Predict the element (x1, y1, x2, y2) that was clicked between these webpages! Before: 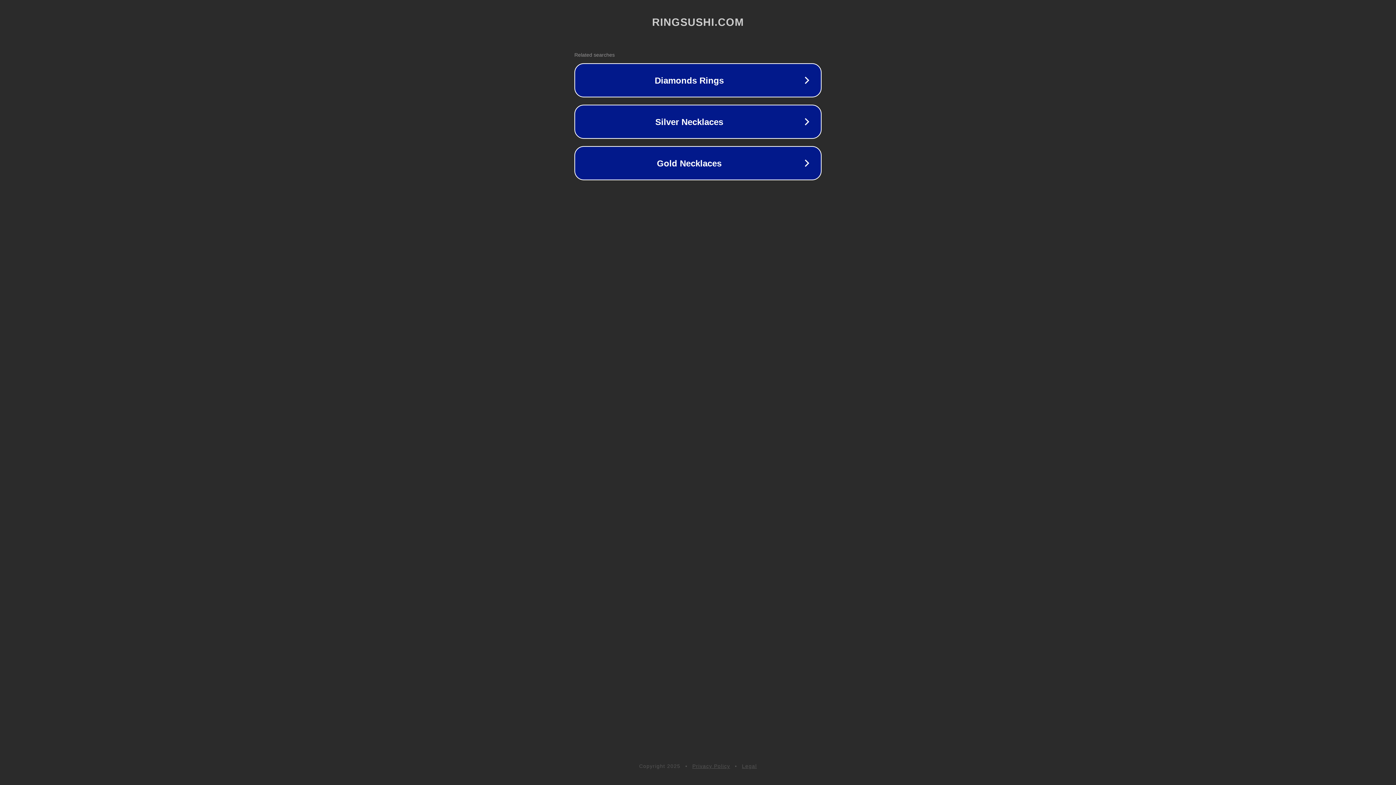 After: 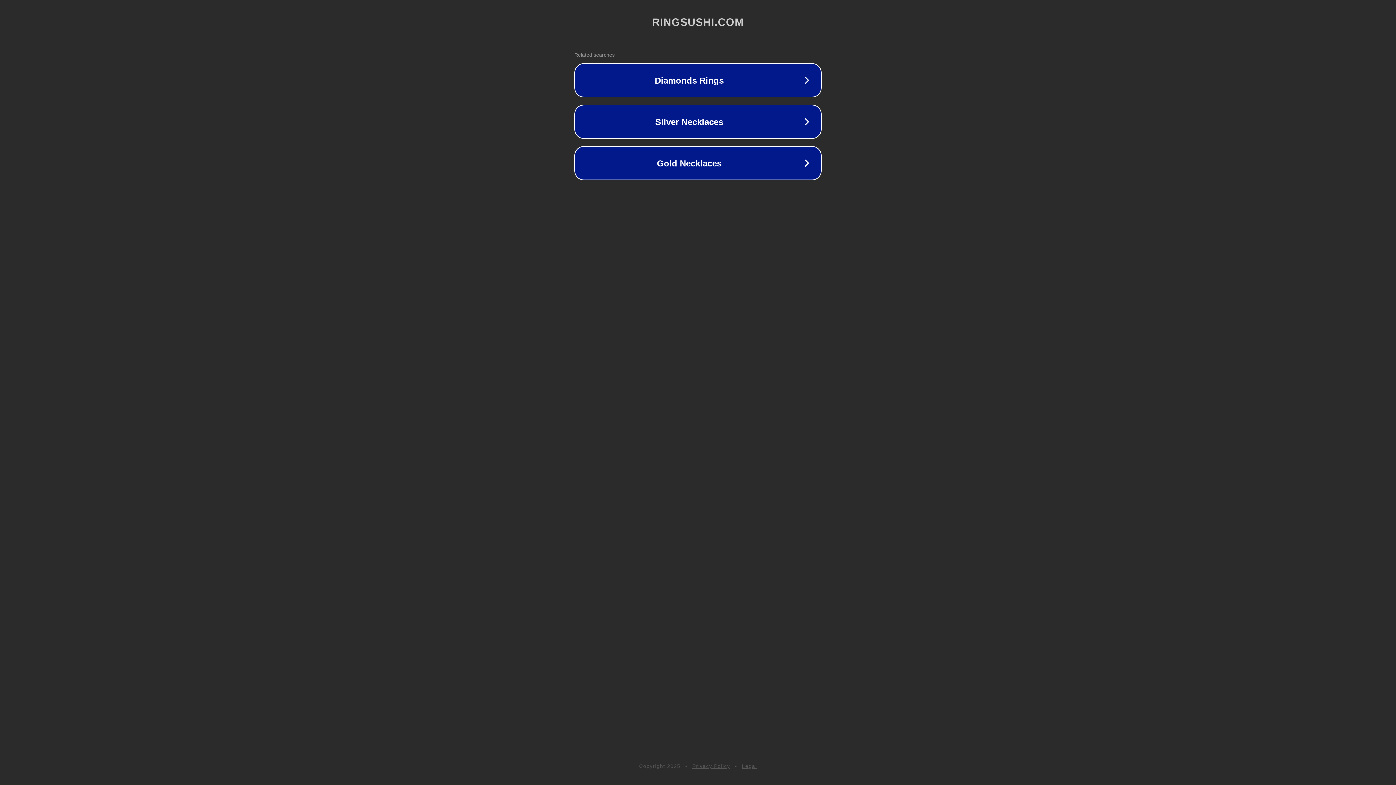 Action: bbox: (692, 763, 730, 769) label: Privacy Policy